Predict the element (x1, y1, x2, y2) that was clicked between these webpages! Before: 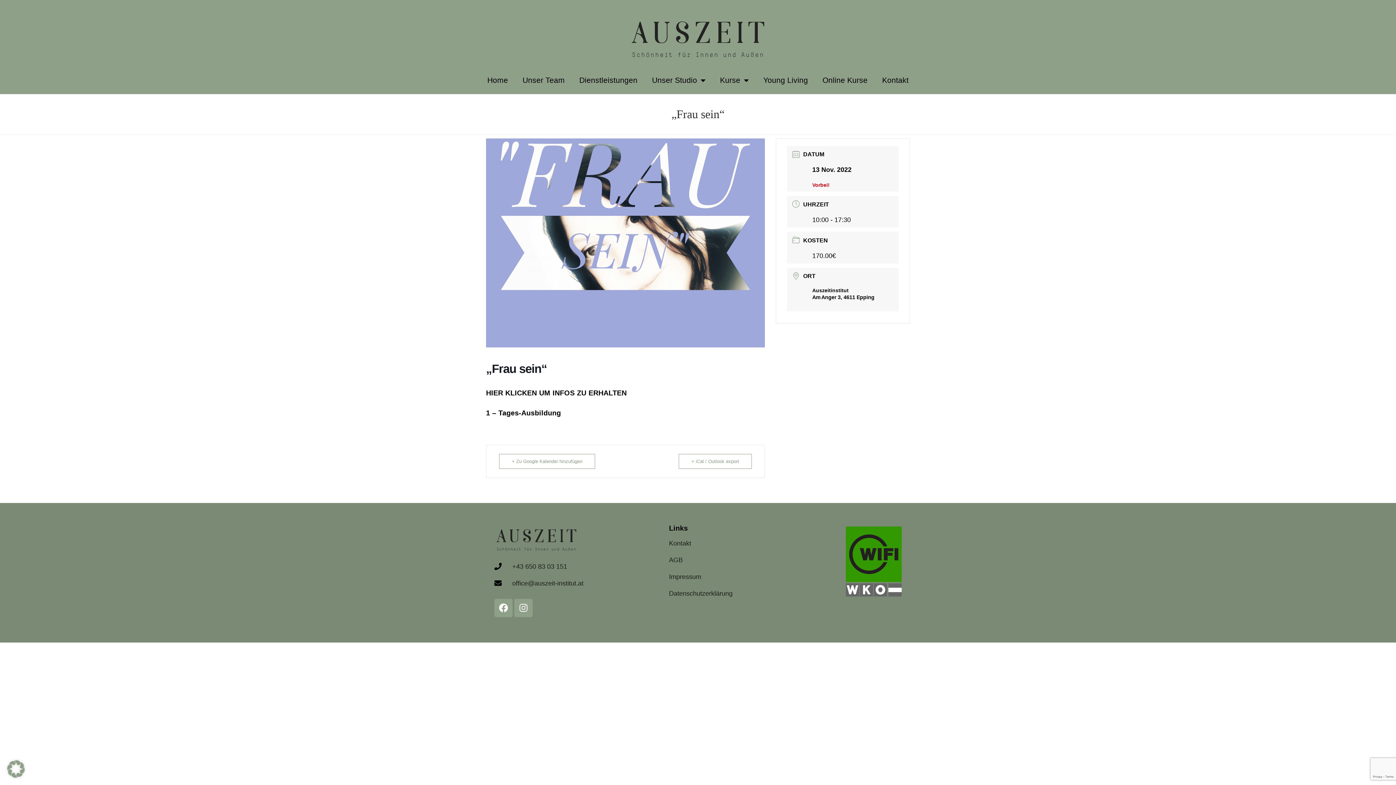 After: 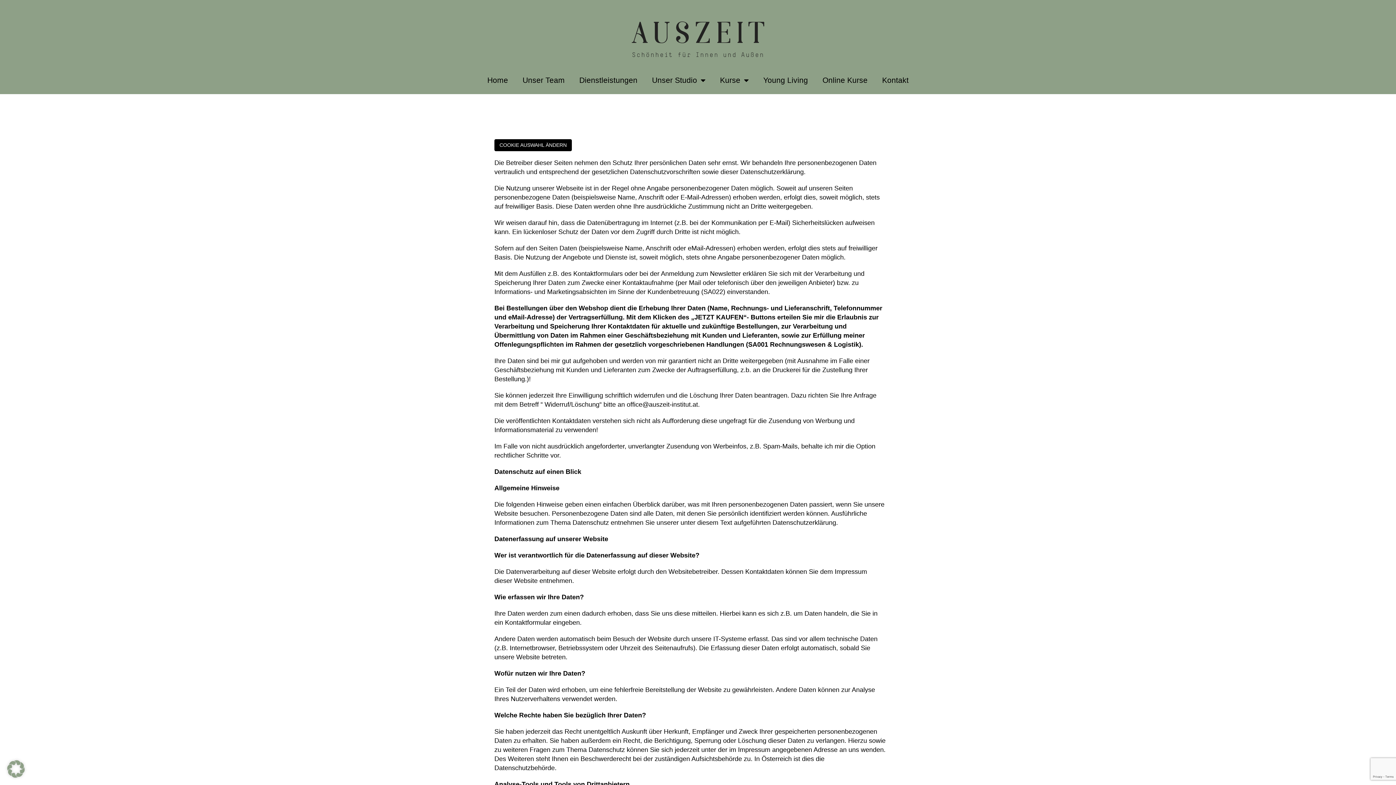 Action: bbox: (669, 589, 785, 598) label: Datenschutzerklärung